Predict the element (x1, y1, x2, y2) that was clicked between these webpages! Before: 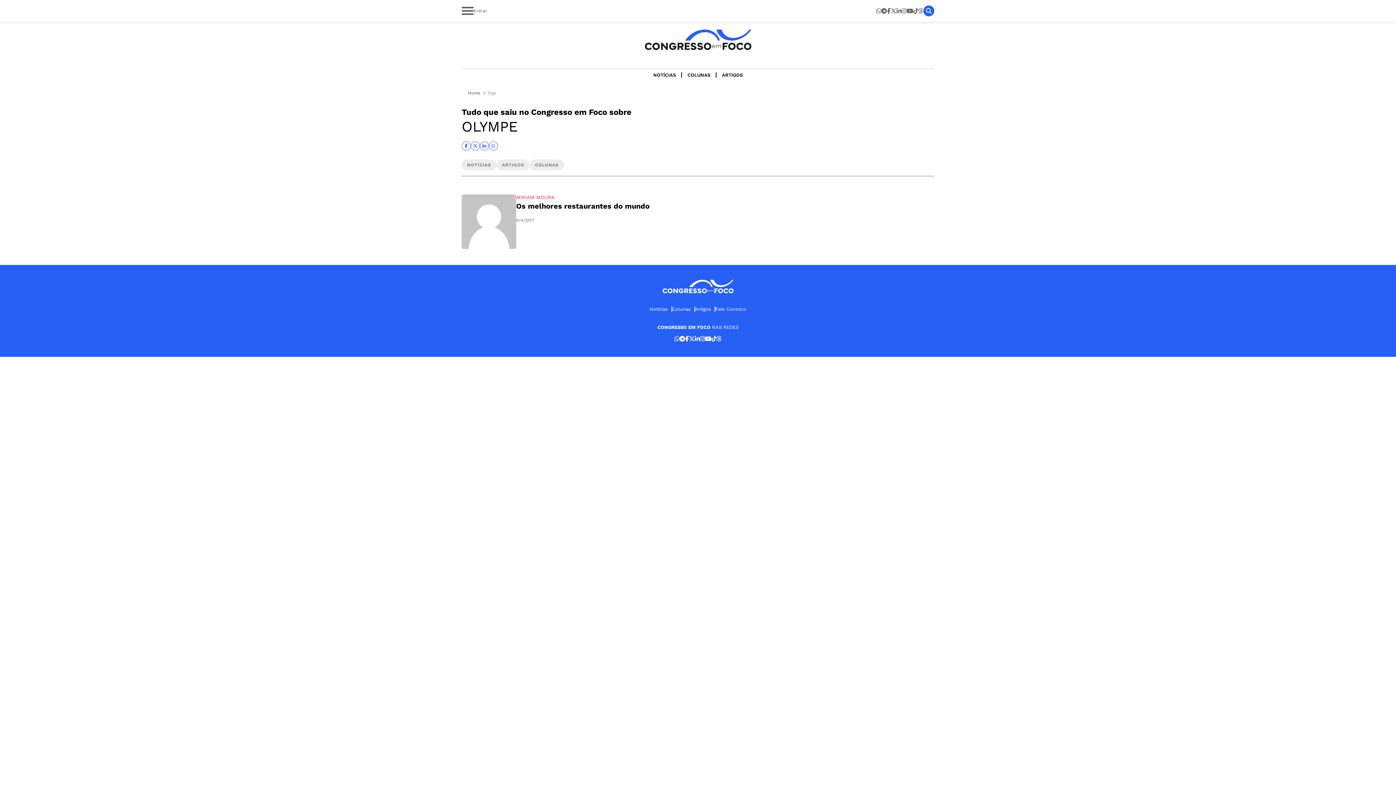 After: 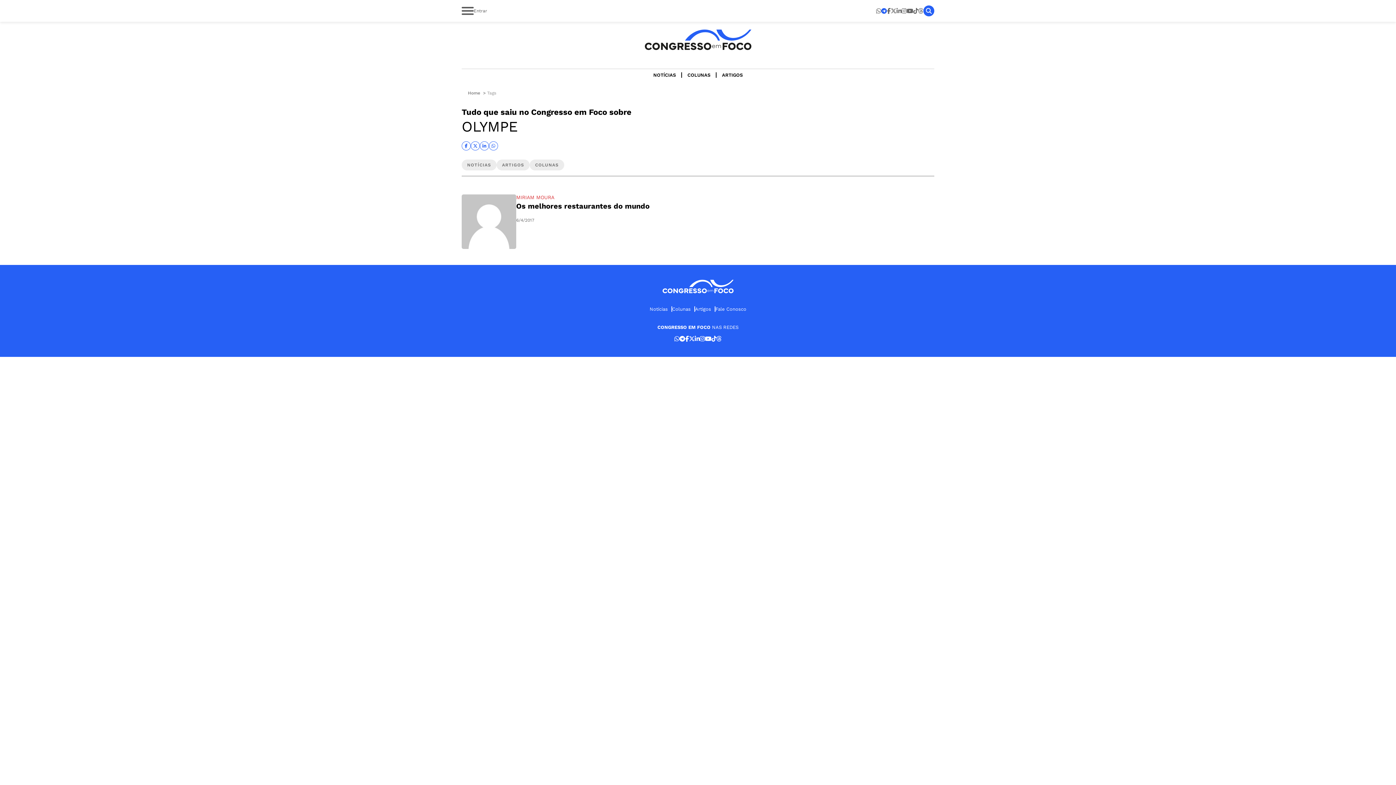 Action: bbox: (881, 7, 887, 14)